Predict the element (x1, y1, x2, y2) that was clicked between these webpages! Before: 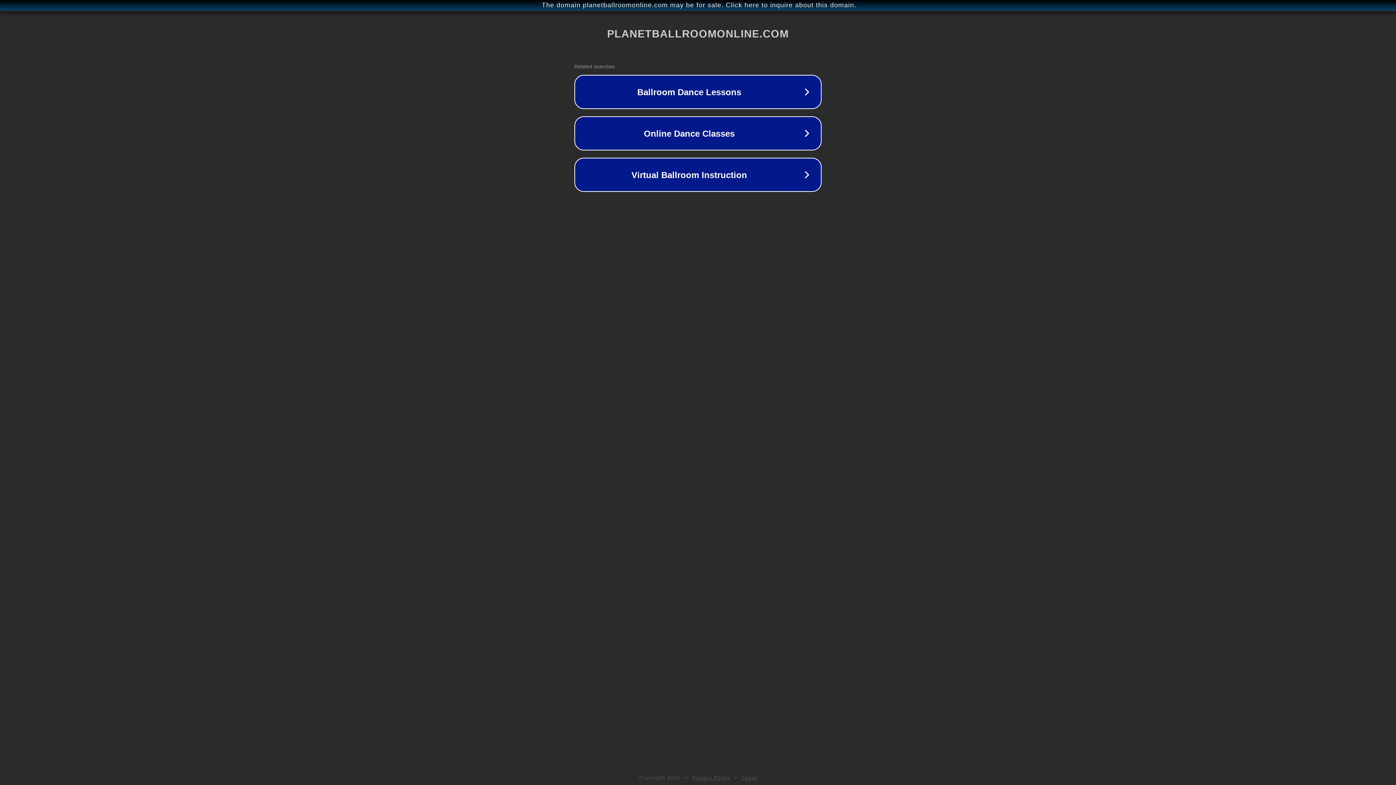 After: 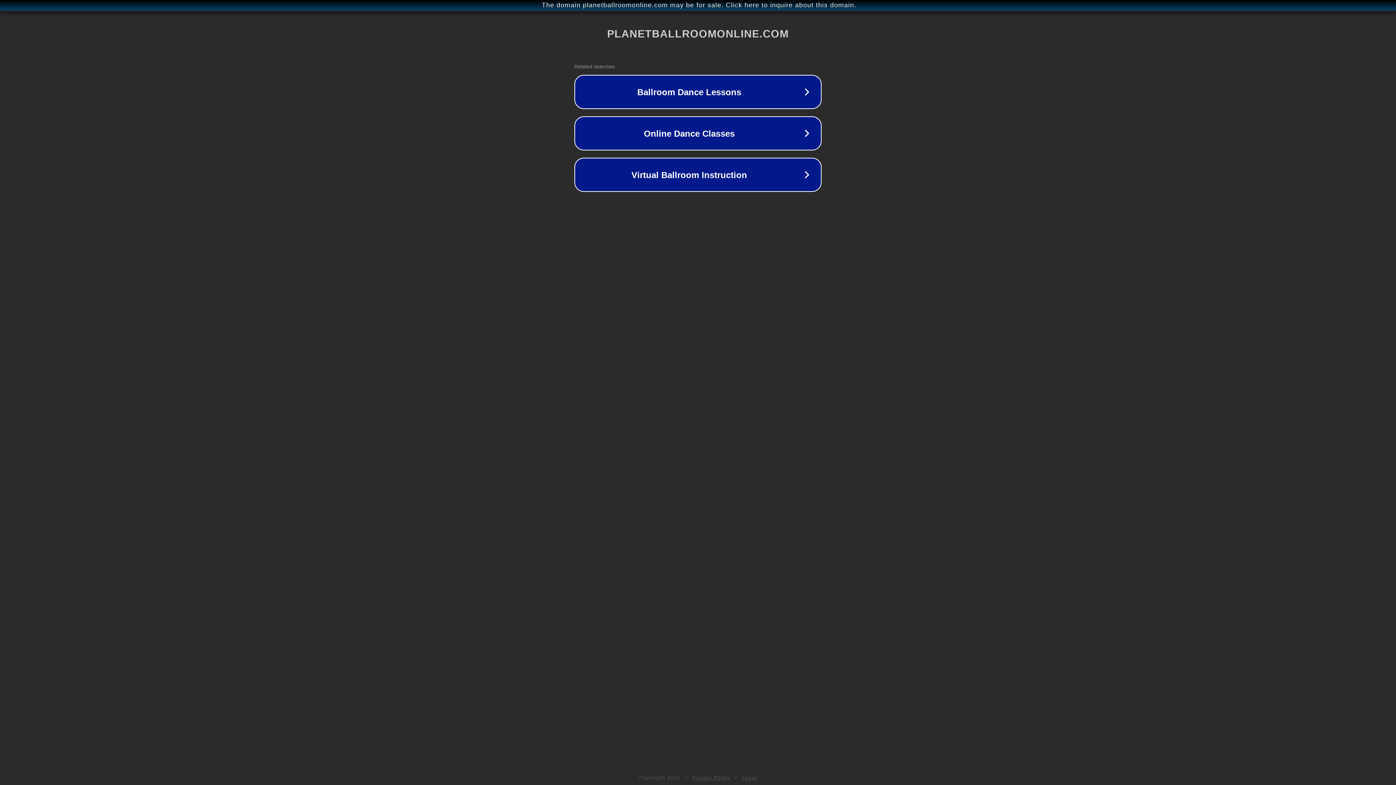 Action: bbox: (692, 775, 730, 781) label: Privacy Policy